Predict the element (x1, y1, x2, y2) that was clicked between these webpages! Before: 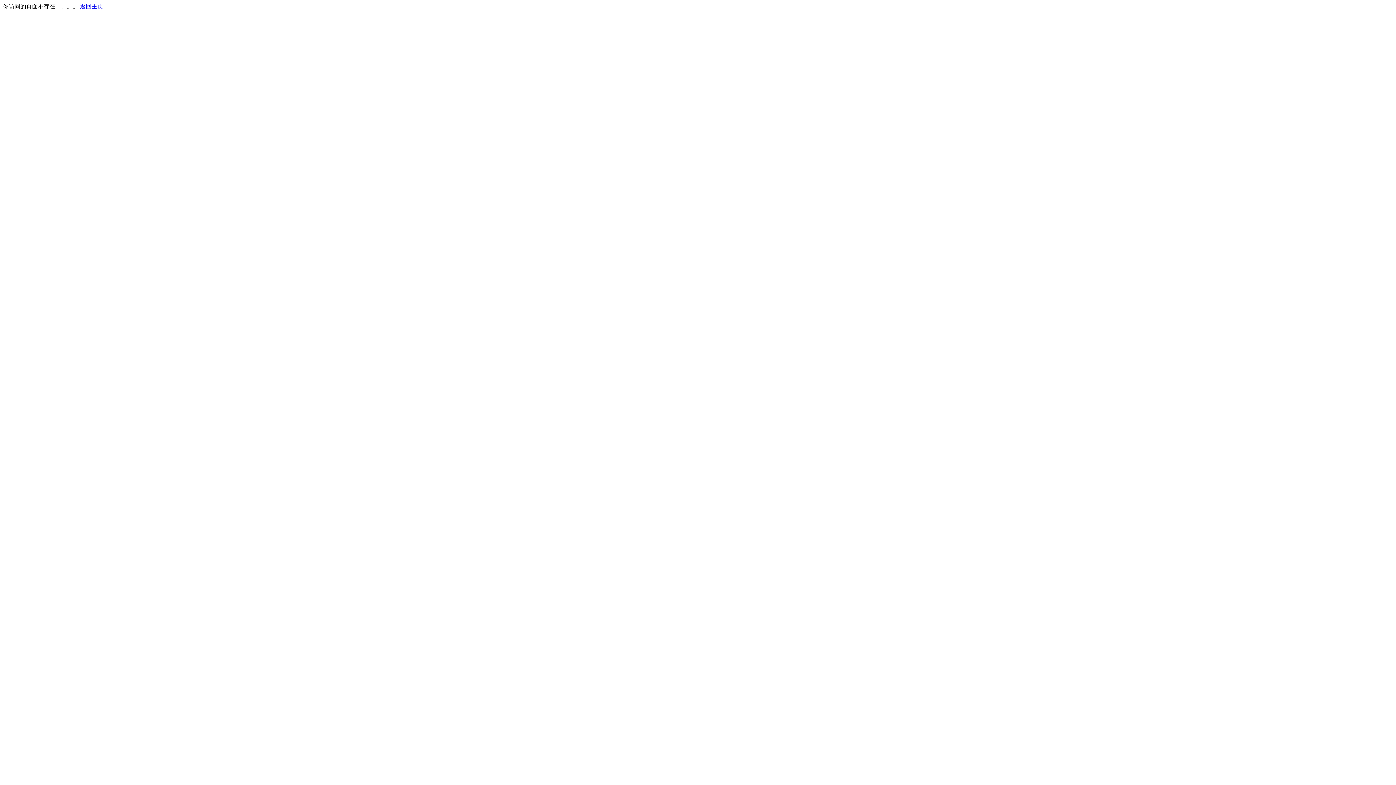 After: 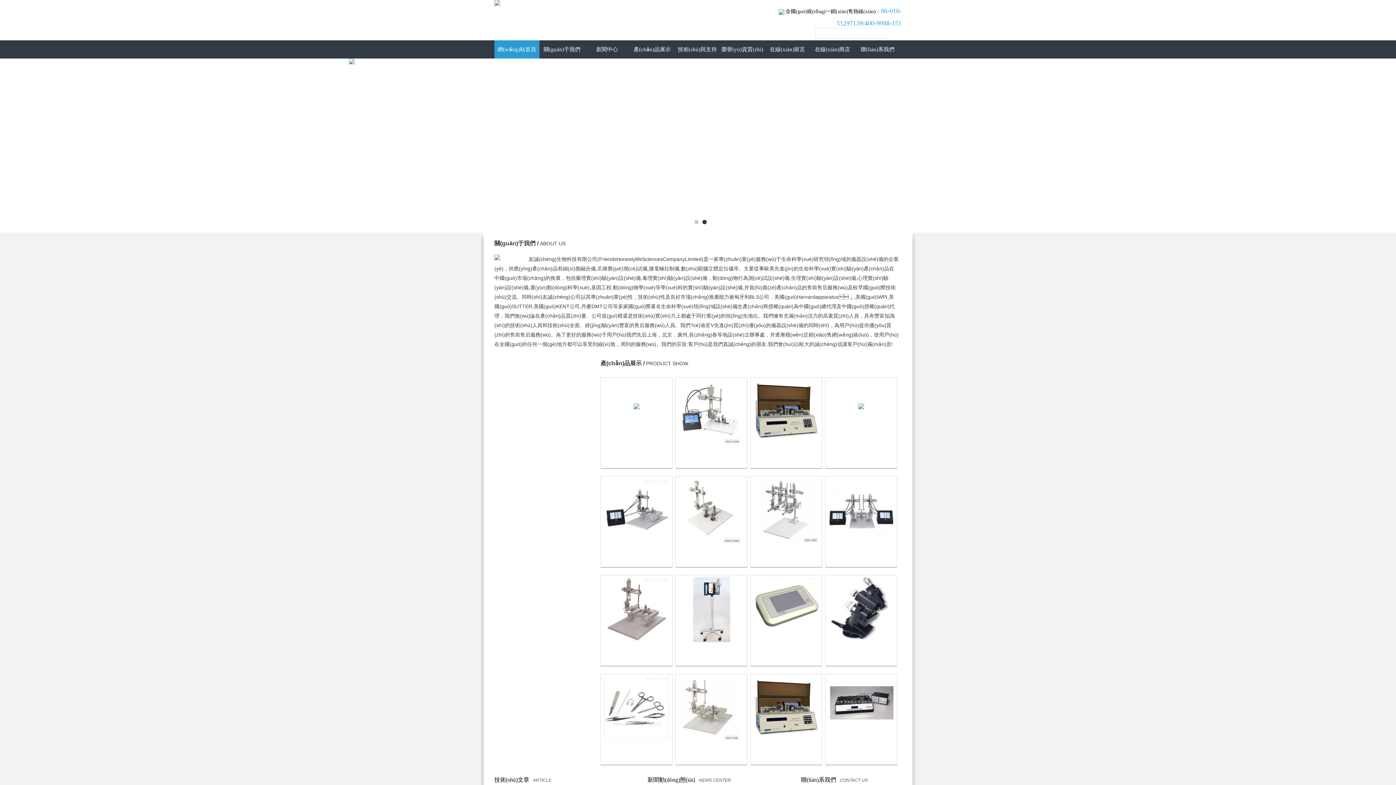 Action: label: 返回主页 bbox: (80, 3, 103, 9)